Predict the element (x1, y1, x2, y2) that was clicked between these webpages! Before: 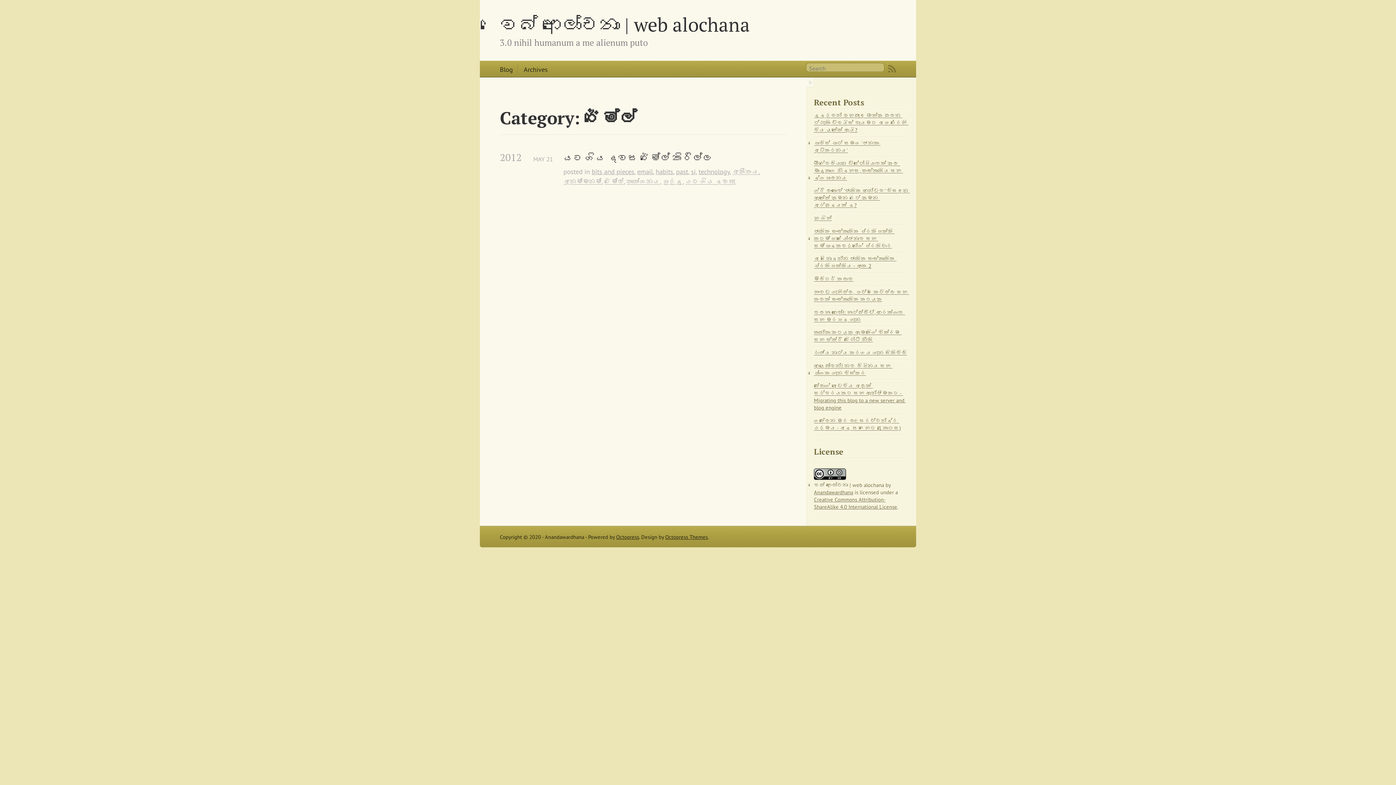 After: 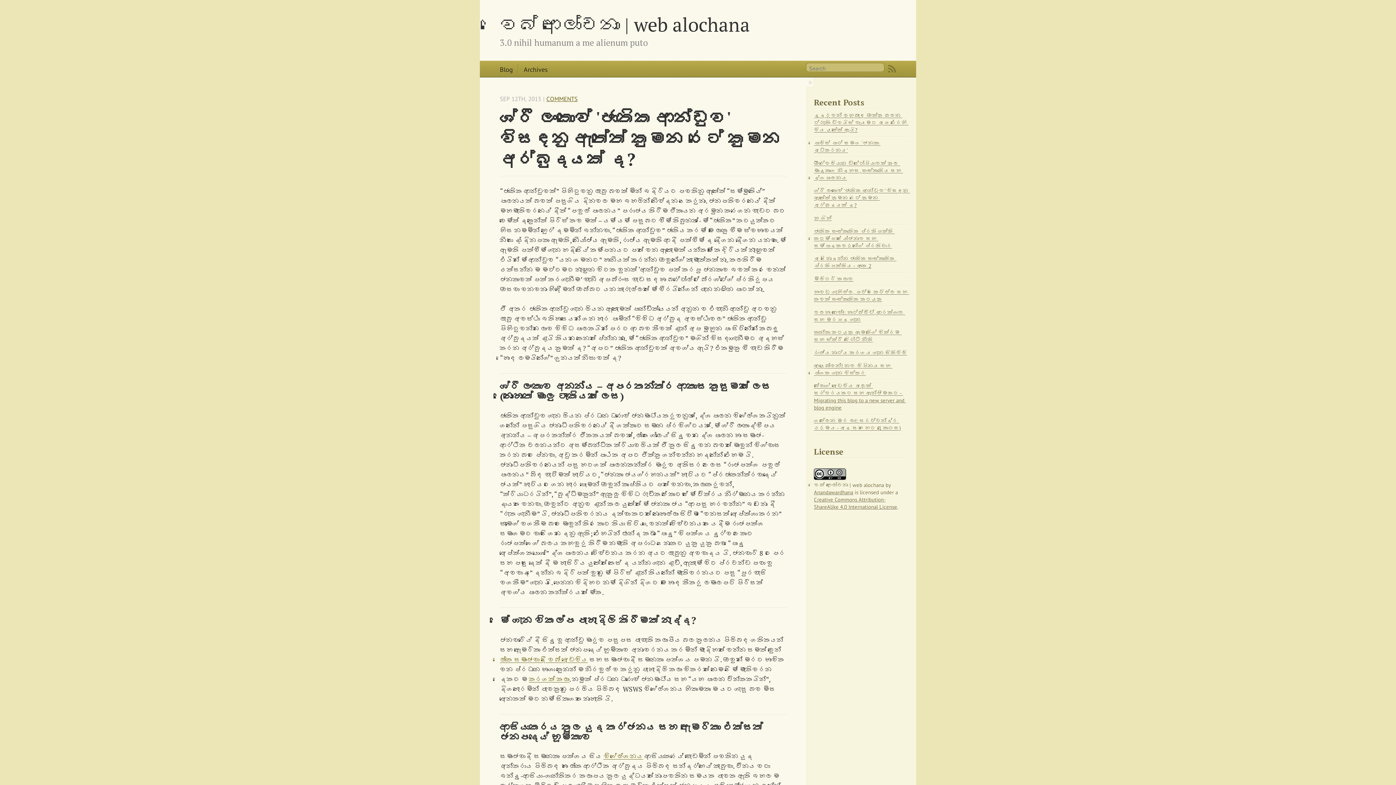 Action: label: ශ්‍රී ලංකාවේ 'ජාතික ආන්ඩුව' විසඳනු ඇත්තේ කුමන රටේ කුමන අර්බුදයක් ද? bbox: (814, 187, 910, 208)